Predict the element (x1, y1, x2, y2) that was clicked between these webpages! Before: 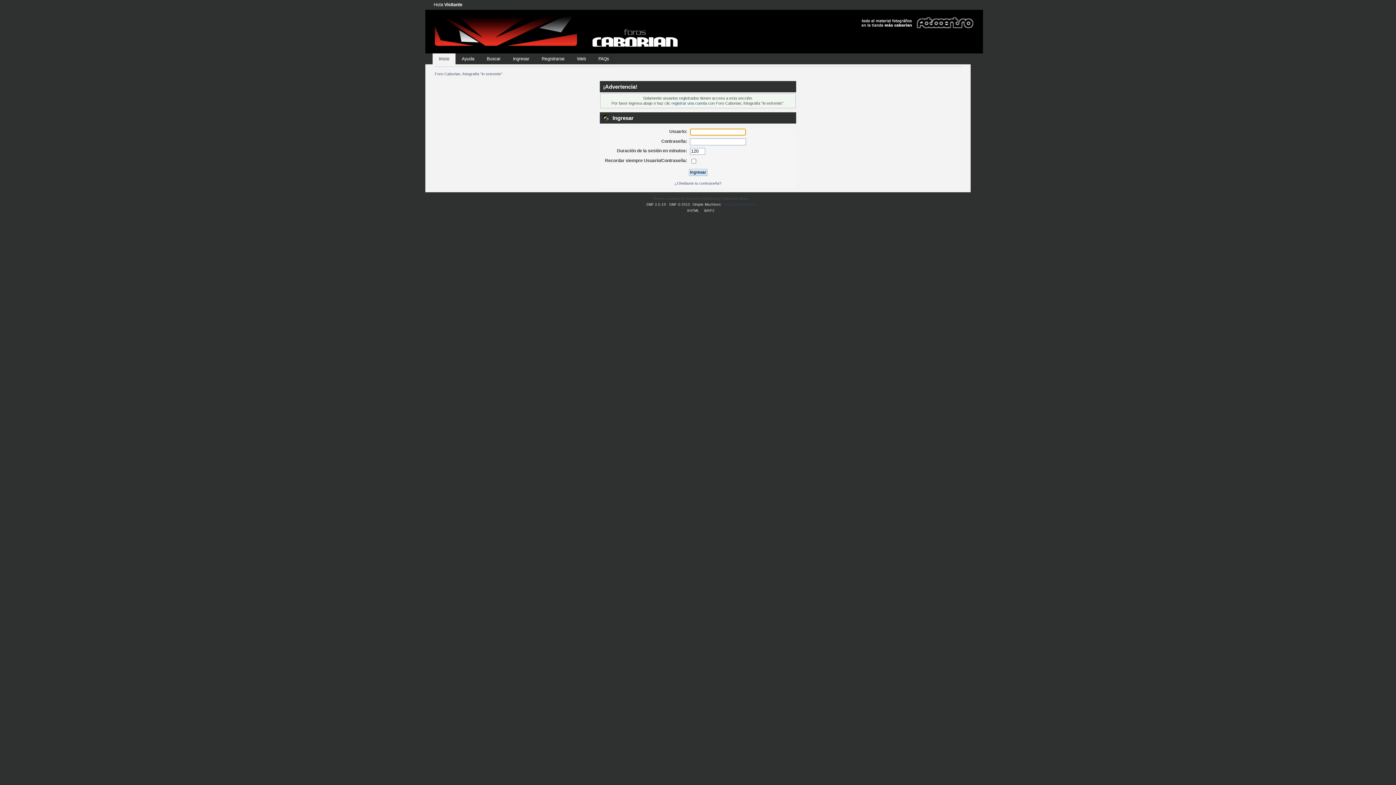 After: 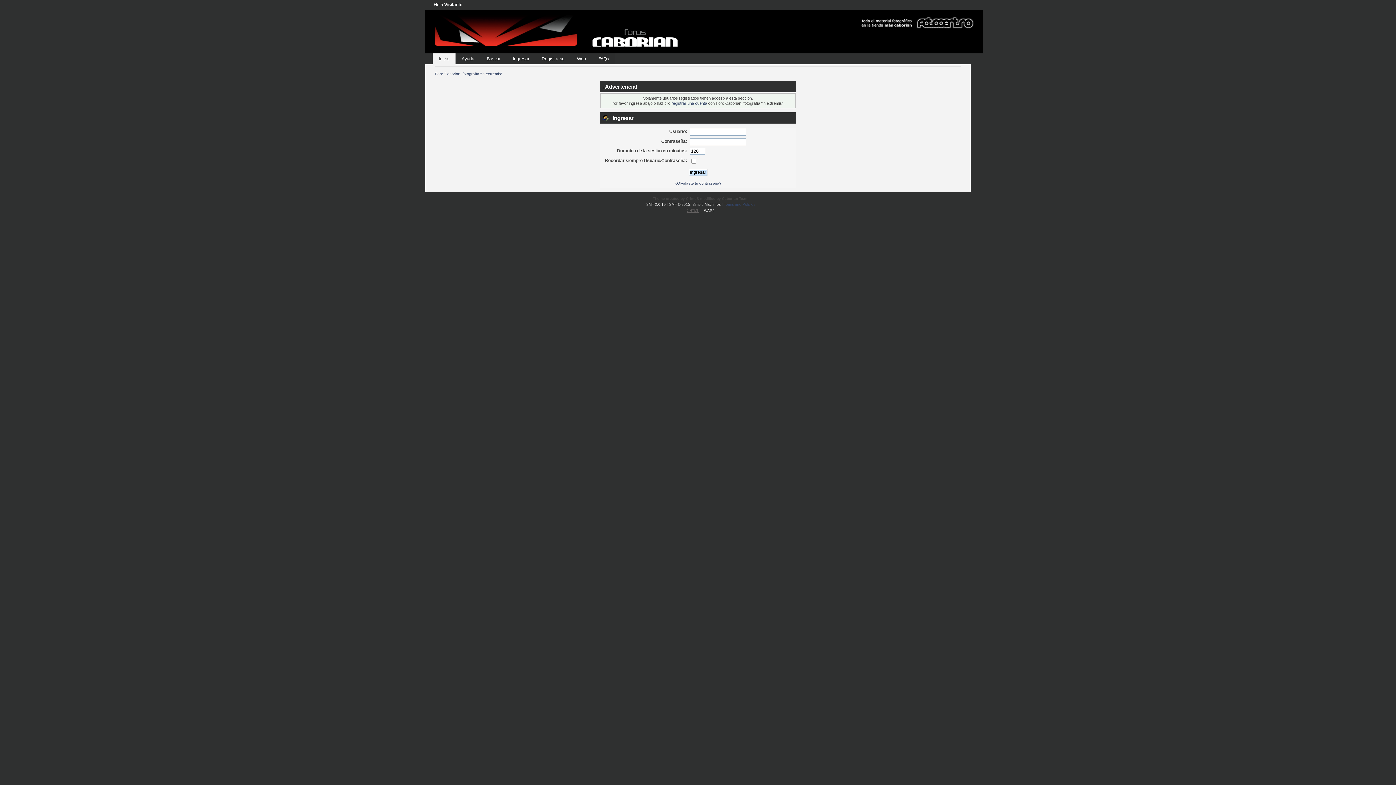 Action: label: XHTML bbox: (687, 208, 699, 212)